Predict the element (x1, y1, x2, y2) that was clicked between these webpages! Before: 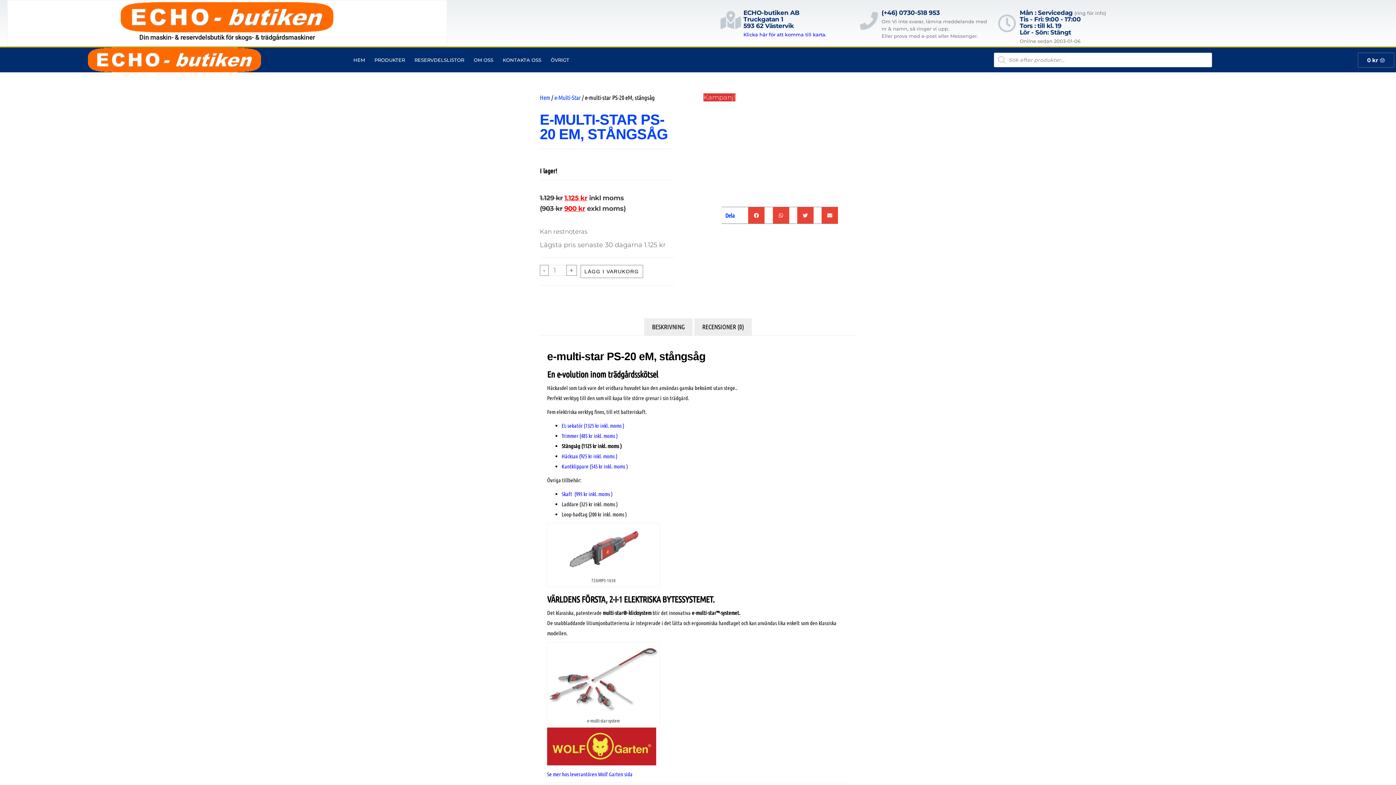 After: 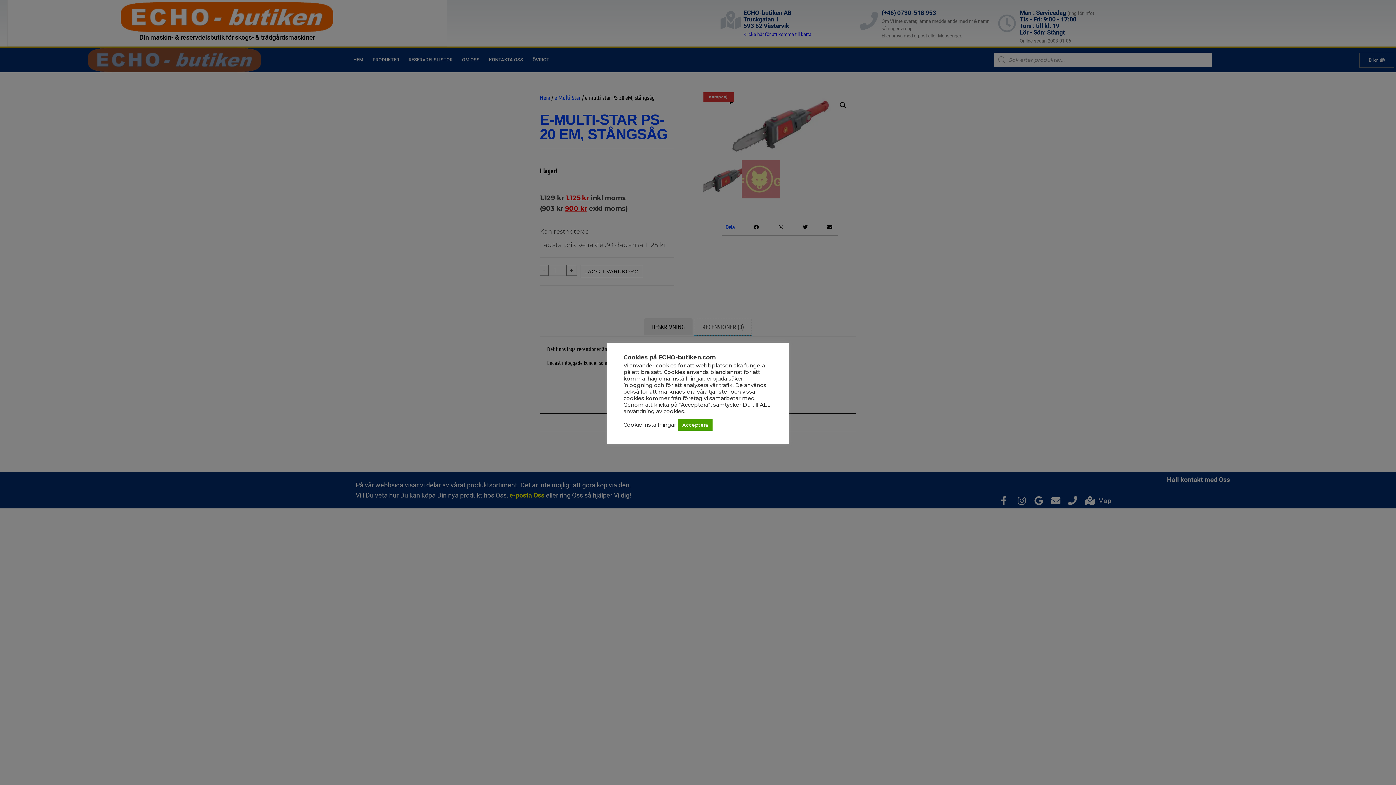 Action: label: RECENSIONER (0) bbox: (694, 318, 752, 335)